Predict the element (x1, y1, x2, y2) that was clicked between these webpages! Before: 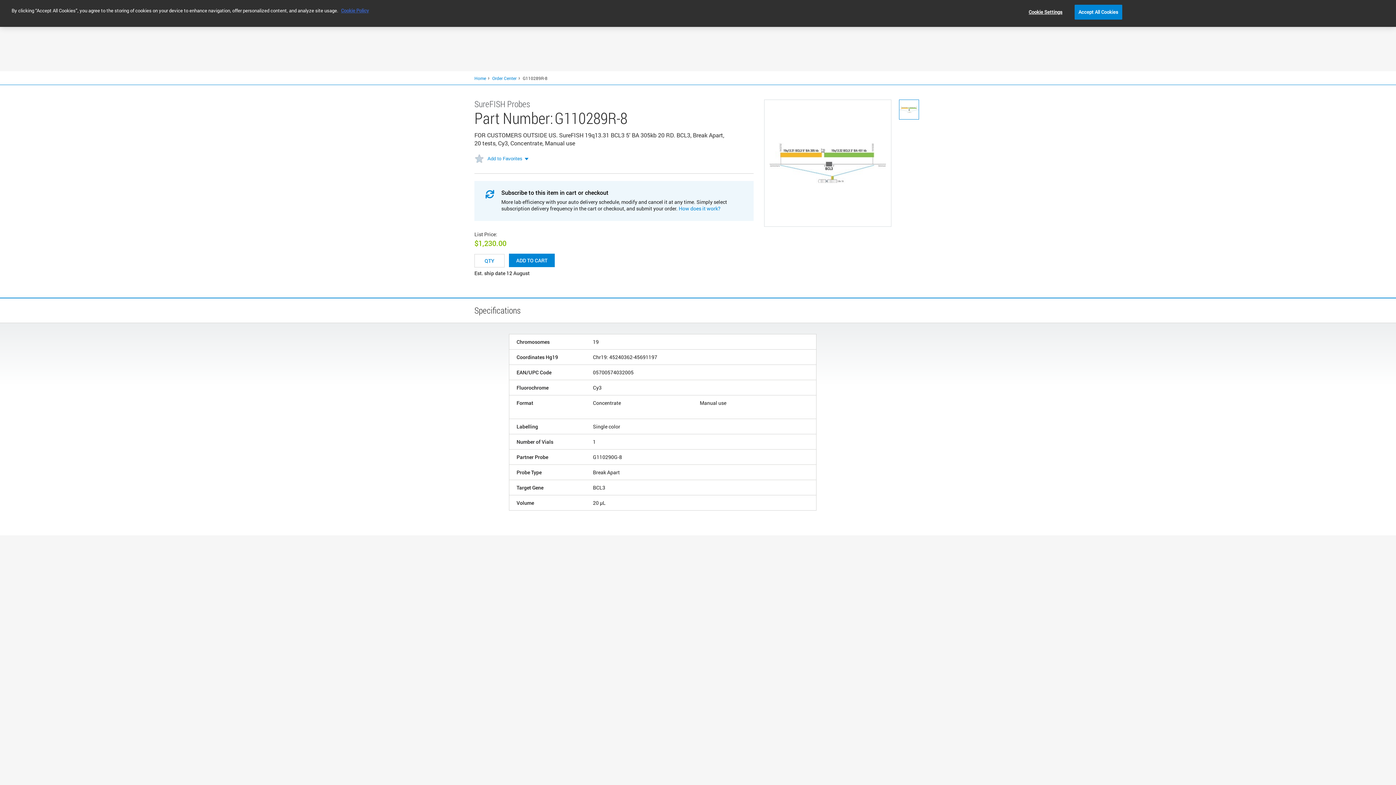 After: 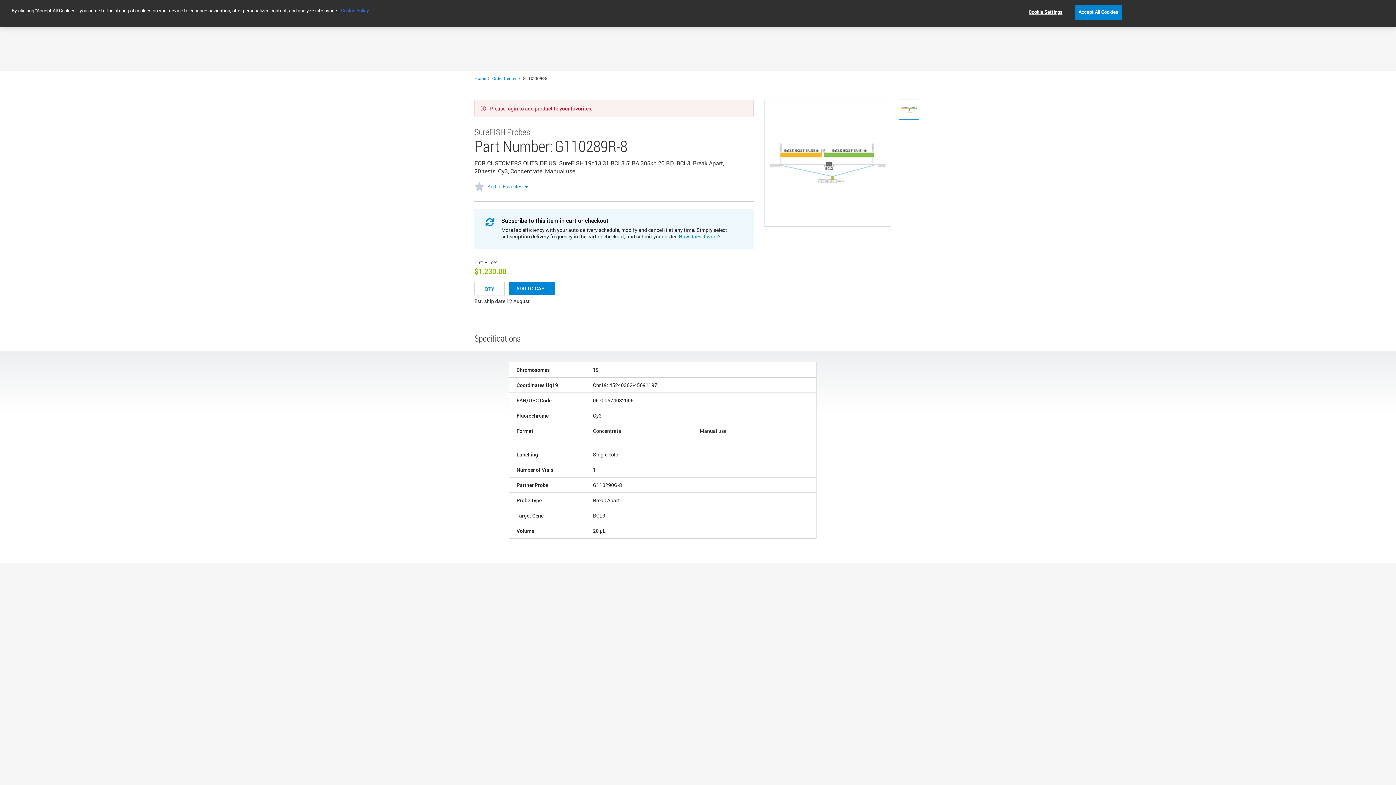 Action: bbox: (474, 127, 484, 137)